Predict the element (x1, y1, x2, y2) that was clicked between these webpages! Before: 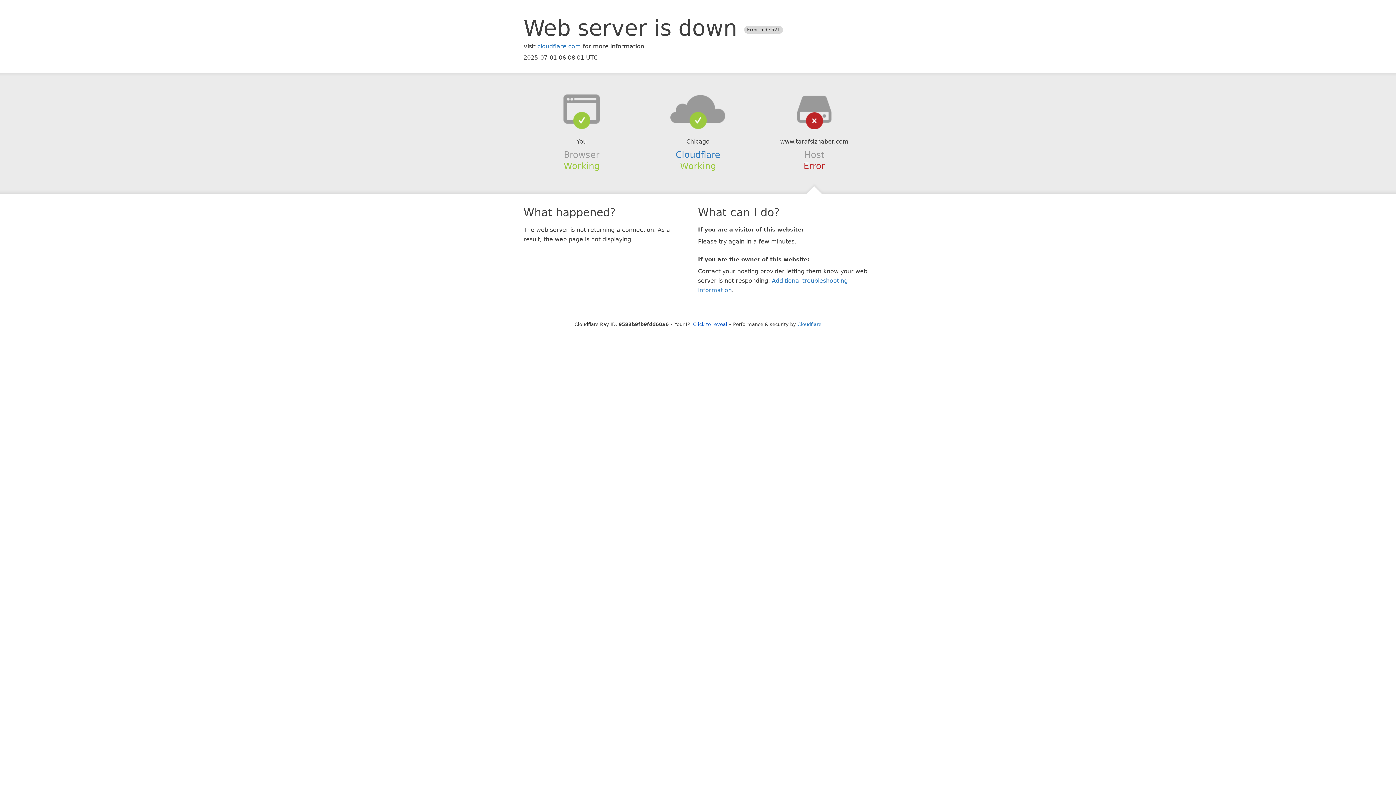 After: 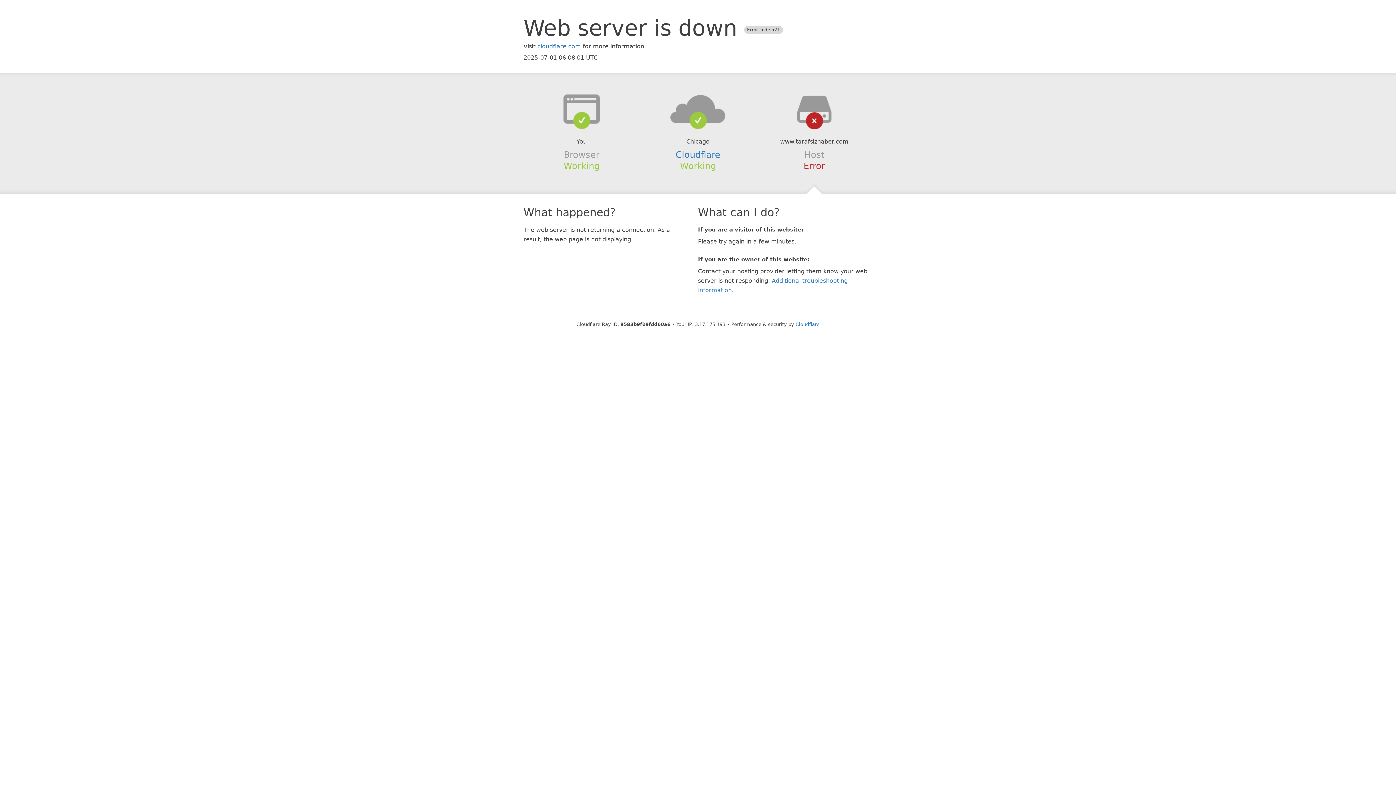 Action: bbox: (693, 321, 727, 327) label: Click to reveal